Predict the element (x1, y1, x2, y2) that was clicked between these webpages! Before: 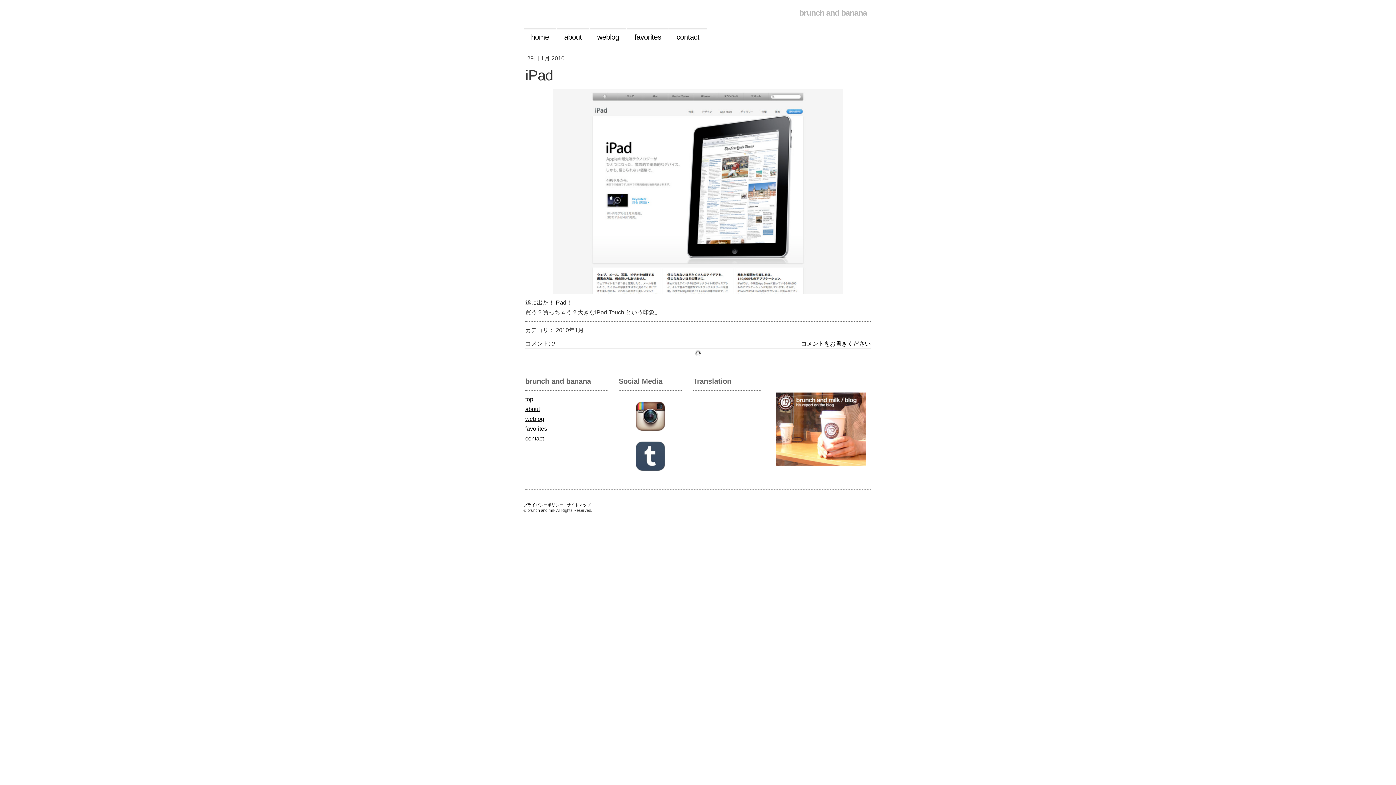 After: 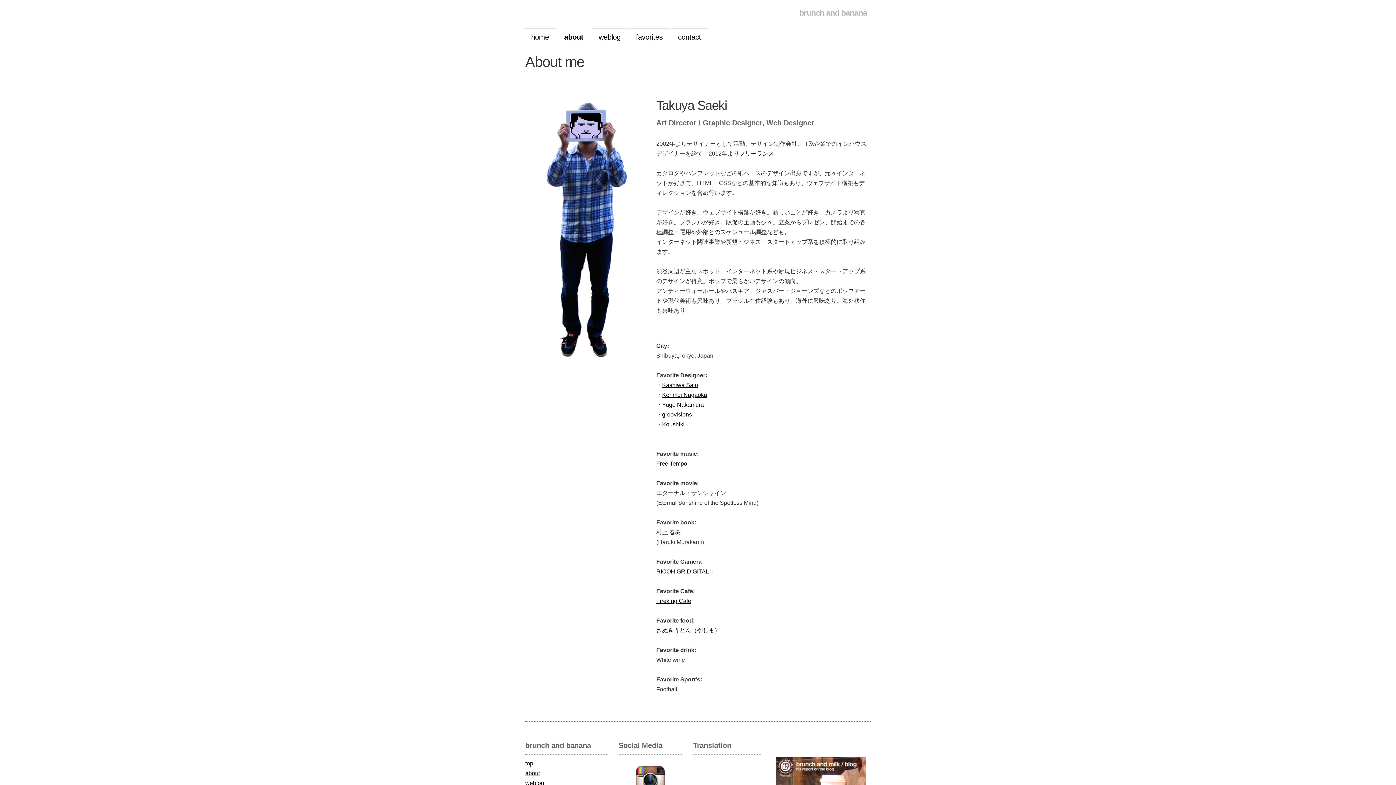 Action: bbox: (557, 28, 589, 45) label: about